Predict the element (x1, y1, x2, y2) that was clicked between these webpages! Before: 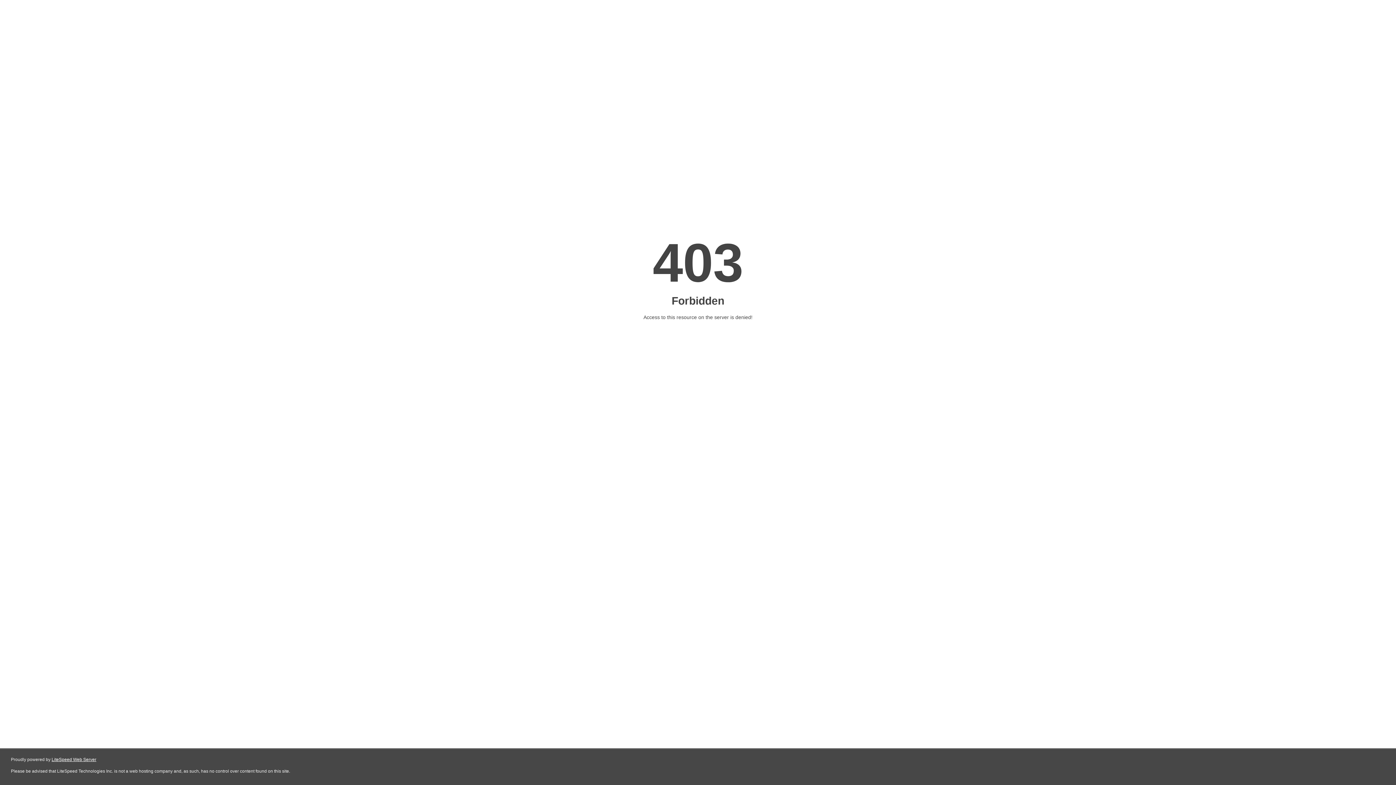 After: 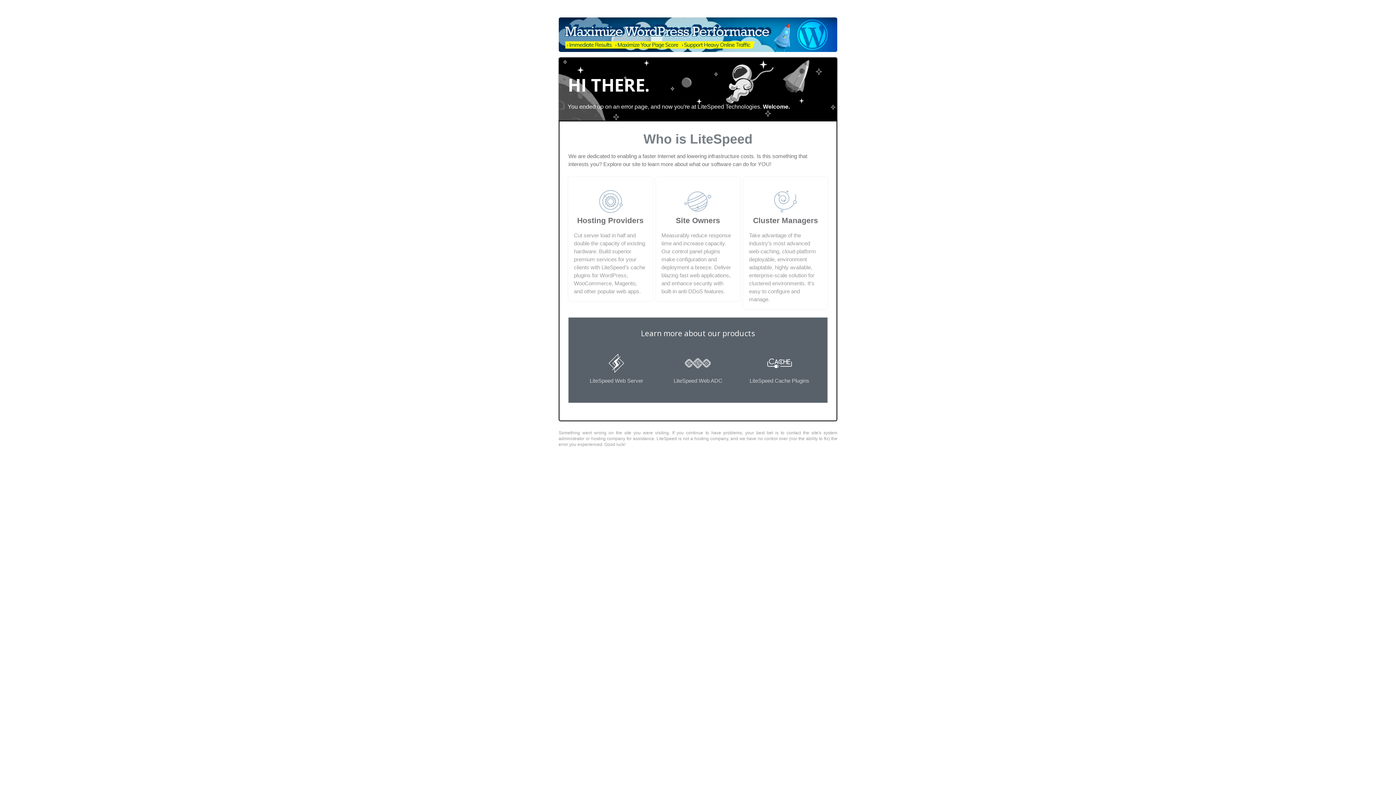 Action: label: LiteSpeed Web Server bbox: (51, 757, 96, 762)